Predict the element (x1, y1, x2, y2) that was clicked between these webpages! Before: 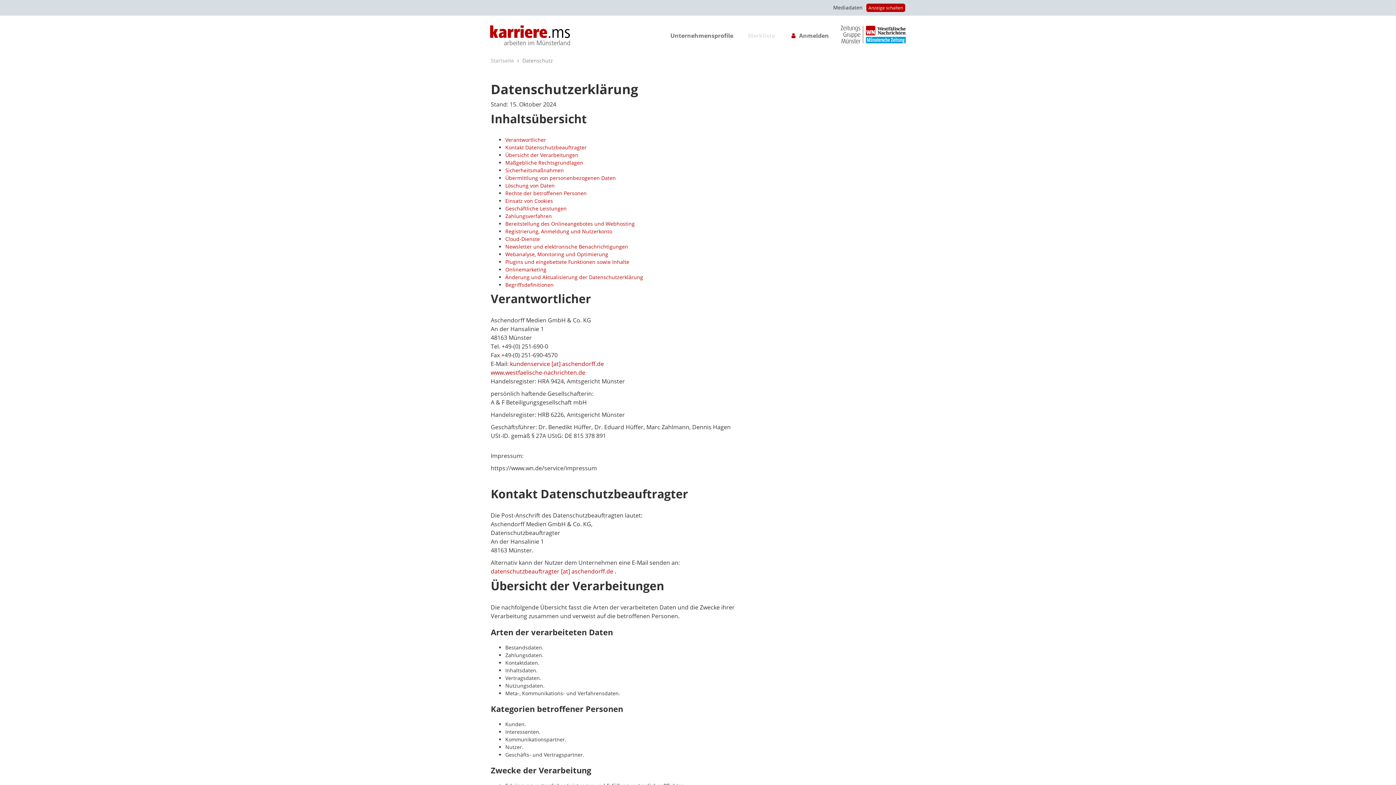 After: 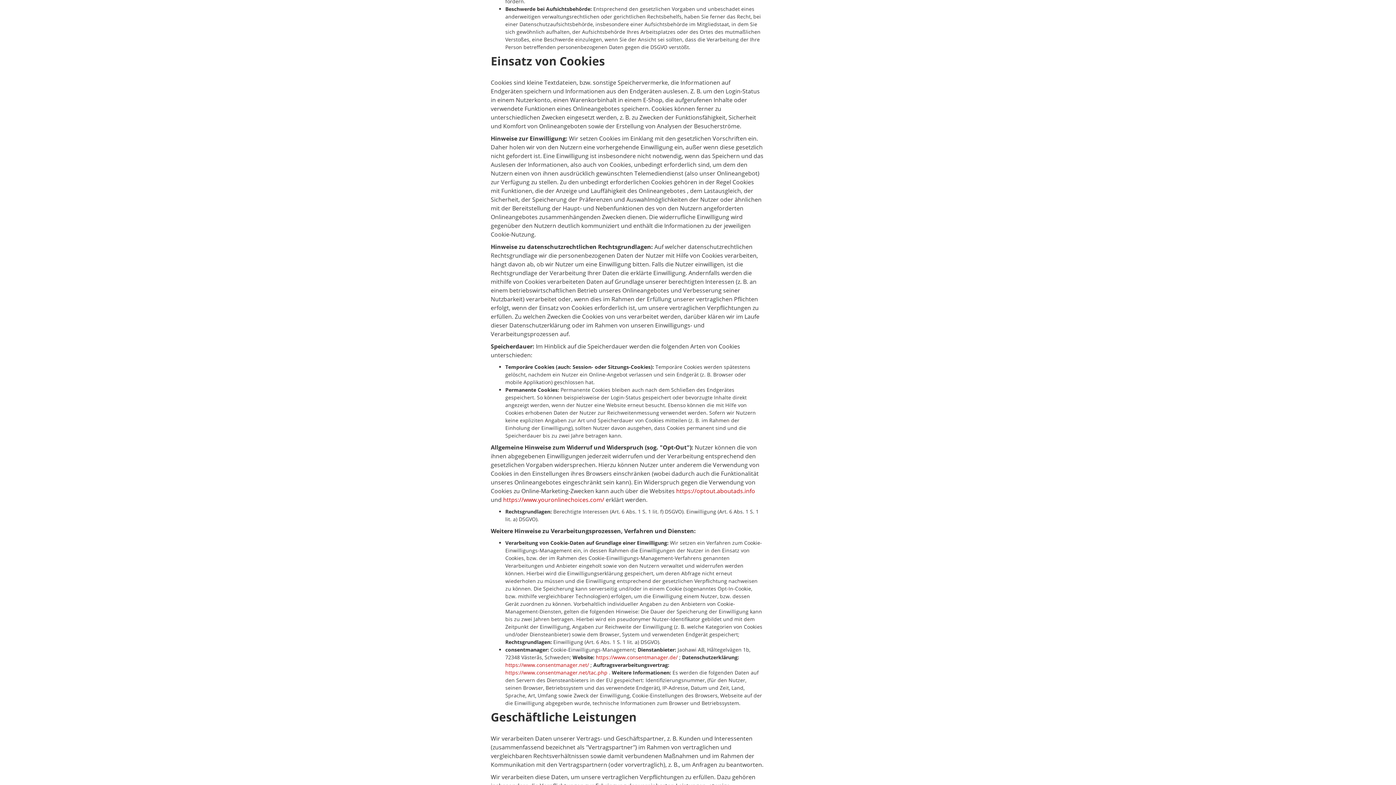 Action: bbox: (505, 197, 553, 204) label: Einsatz von Cookies